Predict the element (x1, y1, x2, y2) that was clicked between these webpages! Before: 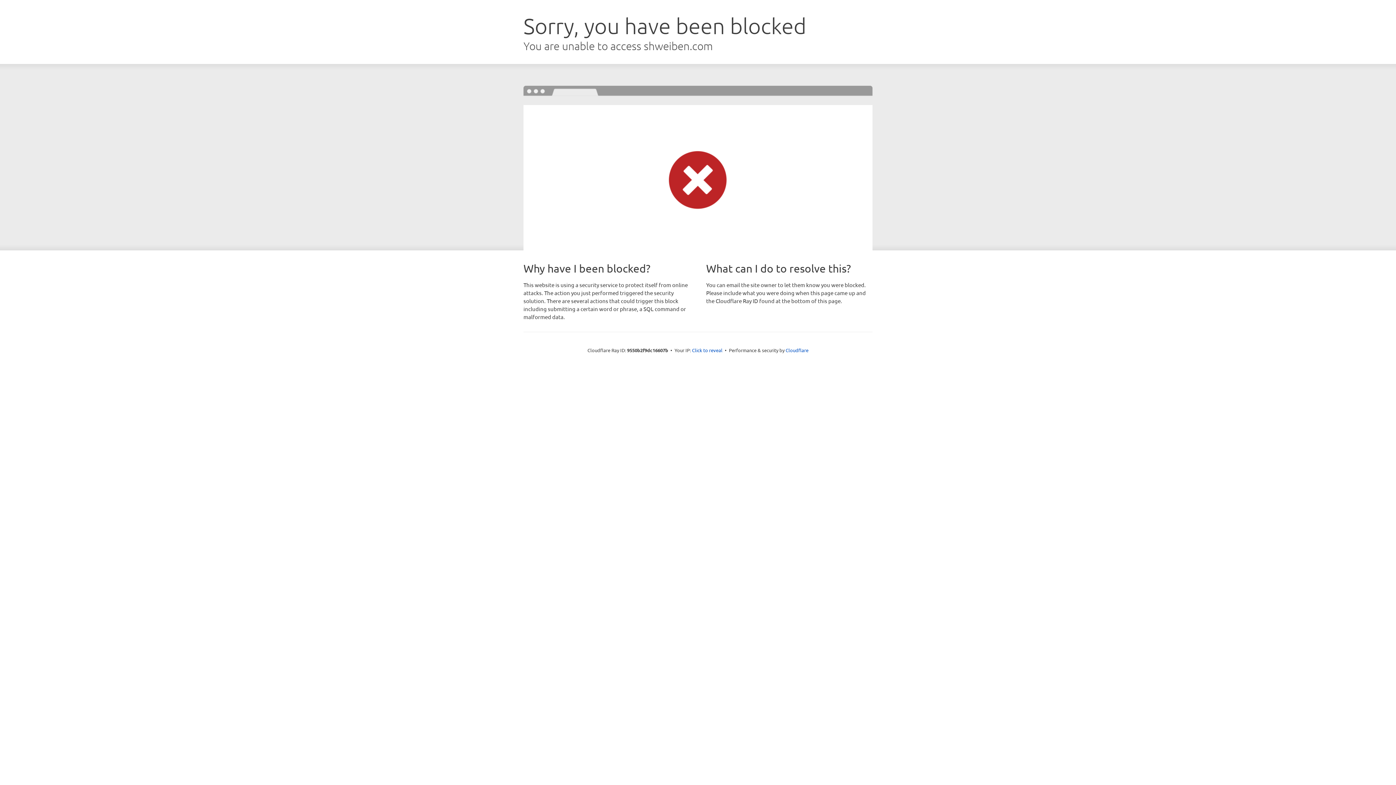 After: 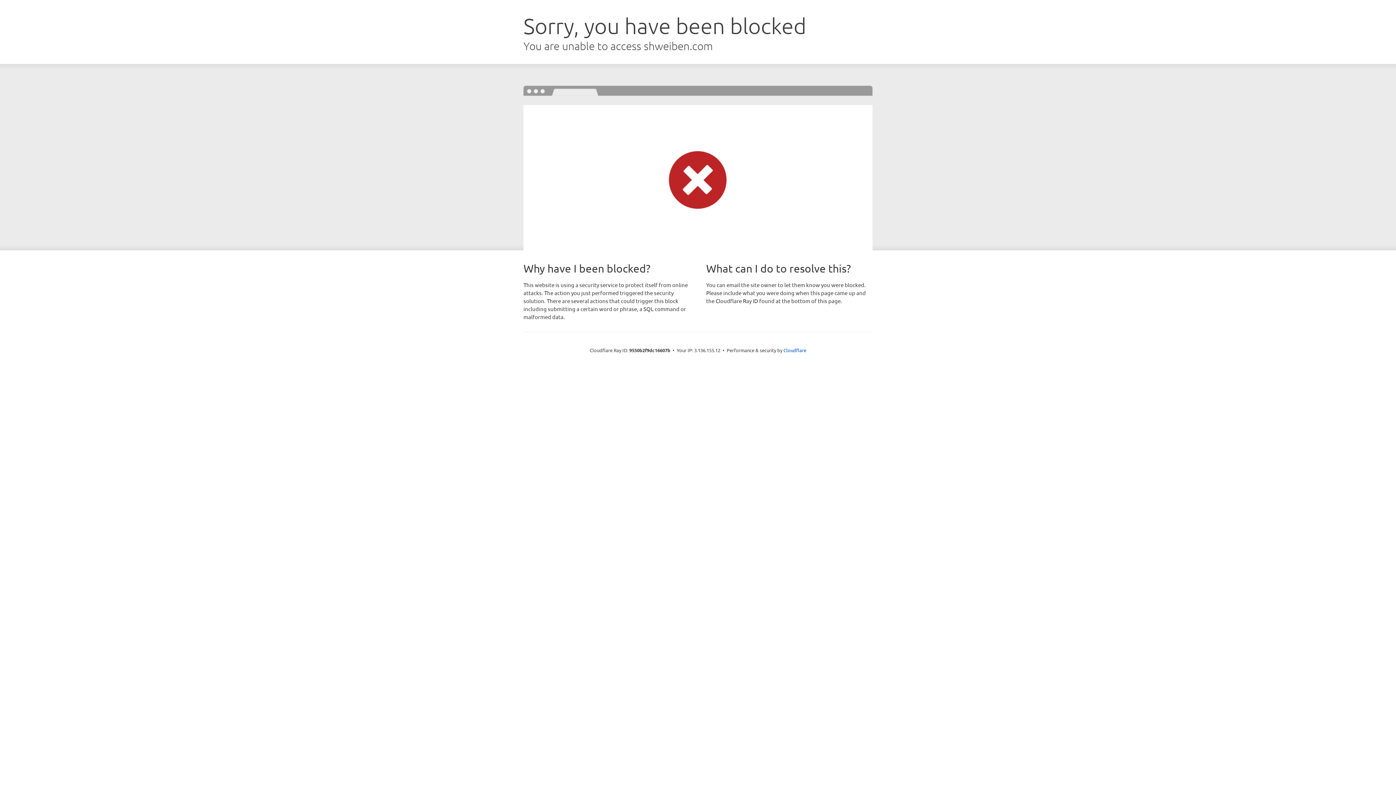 Action: label: Click to reveal bbox: (692, 346, 722, 353)